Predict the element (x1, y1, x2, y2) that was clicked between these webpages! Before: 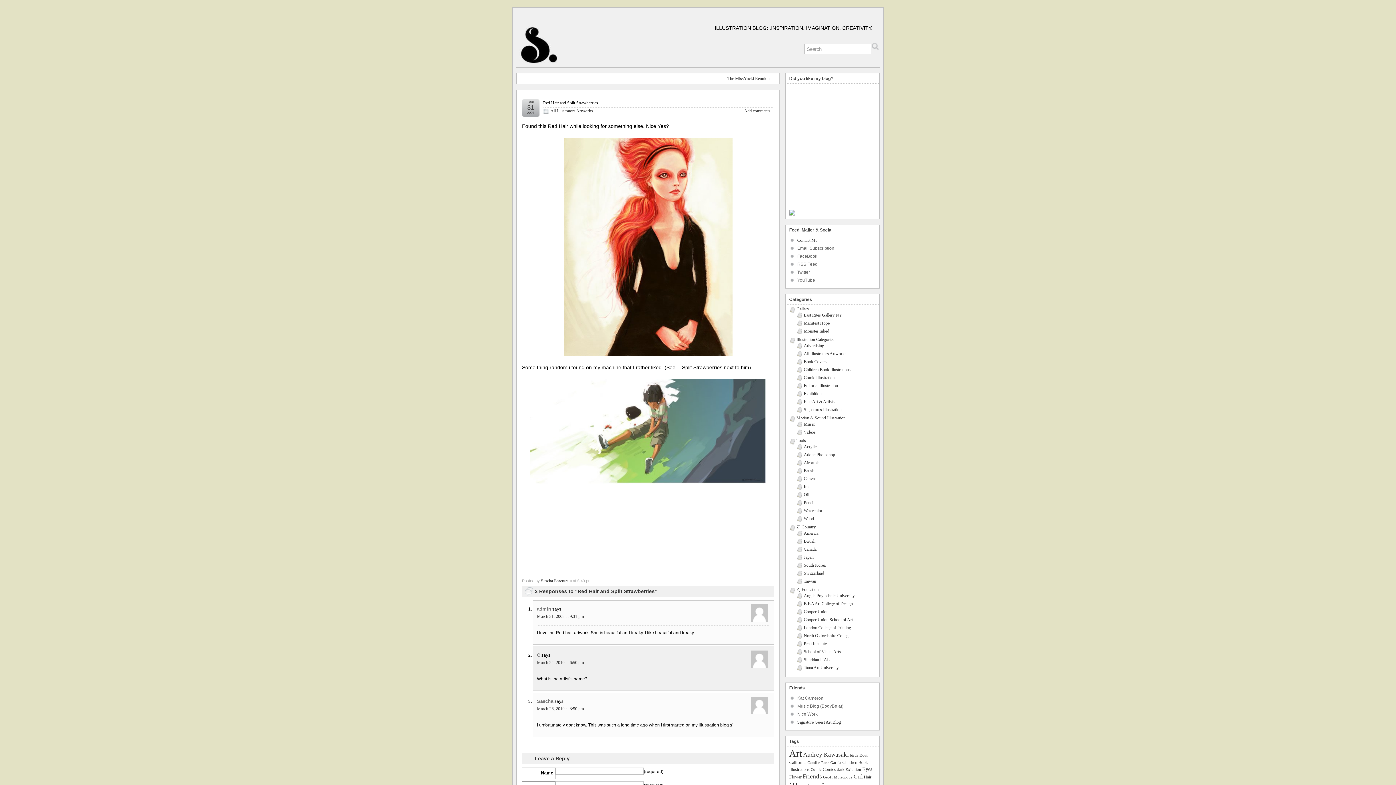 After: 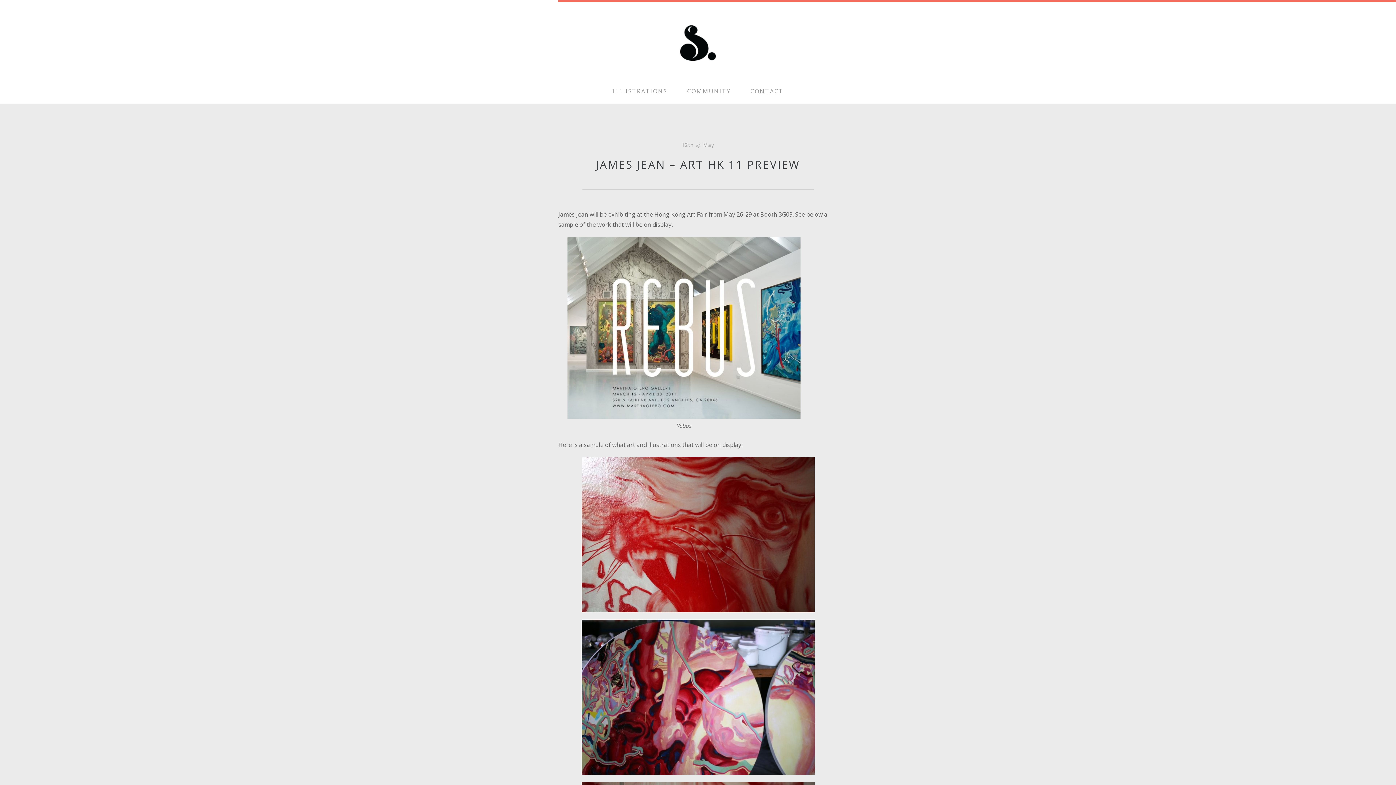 Action: bbox: (804, 649, 841, 654) label: School of Visual Arts